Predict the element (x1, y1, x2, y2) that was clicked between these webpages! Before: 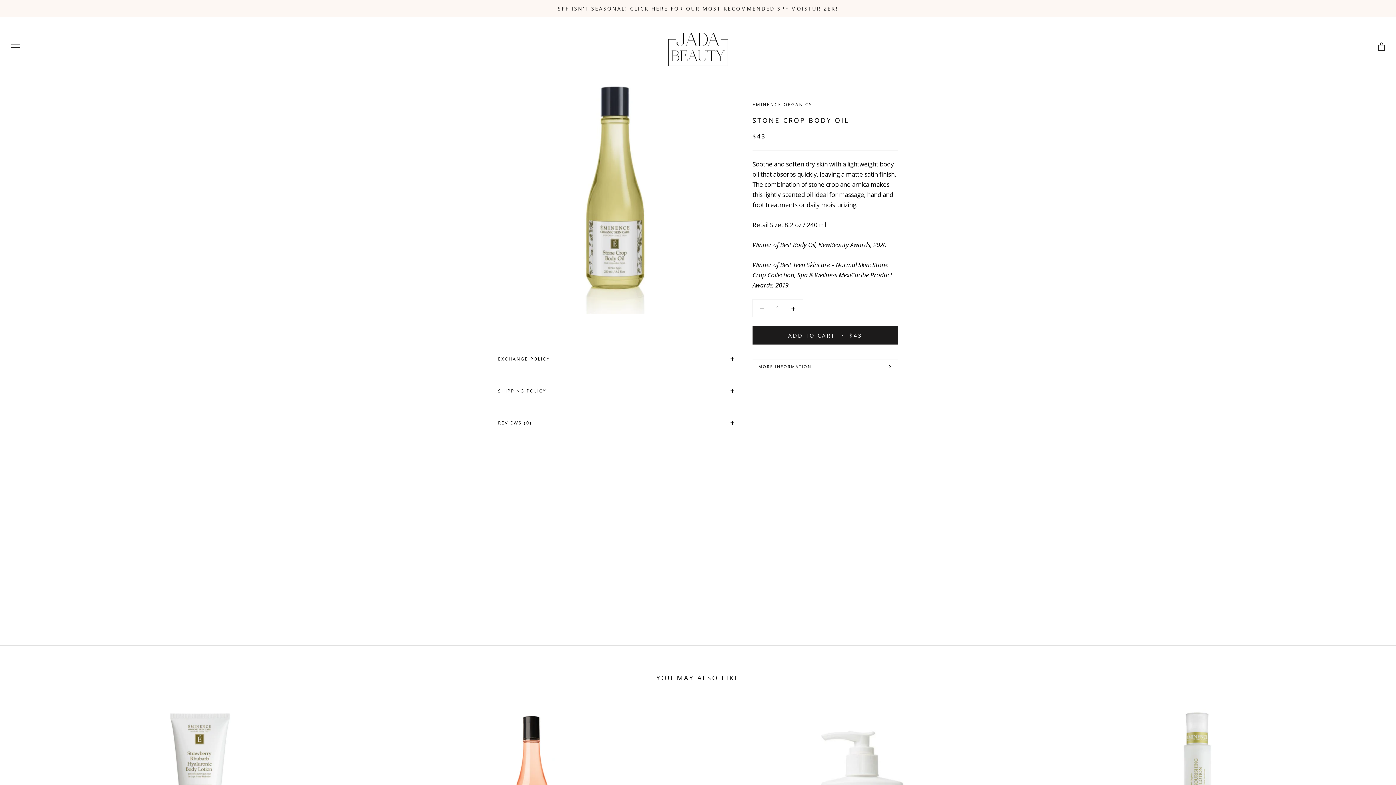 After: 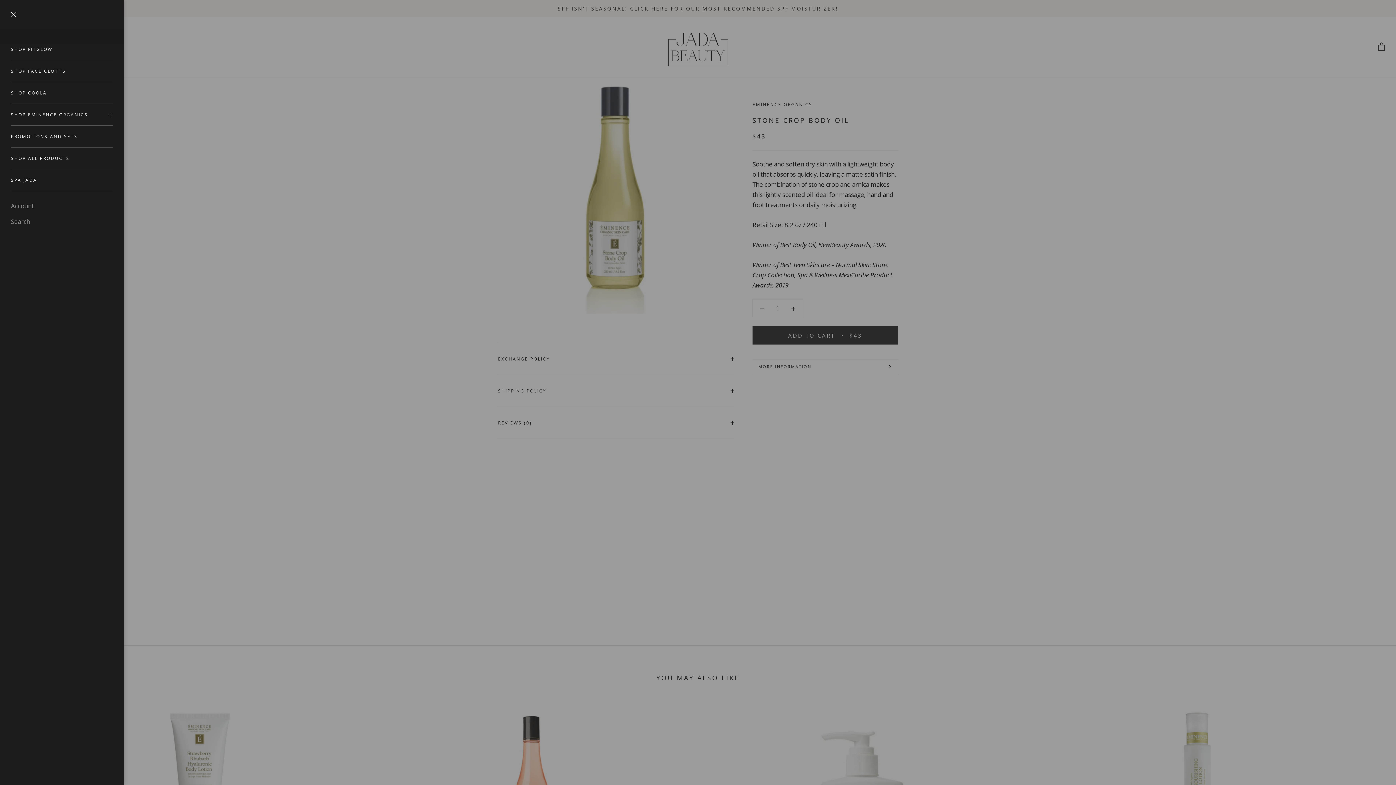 Action: bbox: (10, 43, 19, 50) label: Open navigation